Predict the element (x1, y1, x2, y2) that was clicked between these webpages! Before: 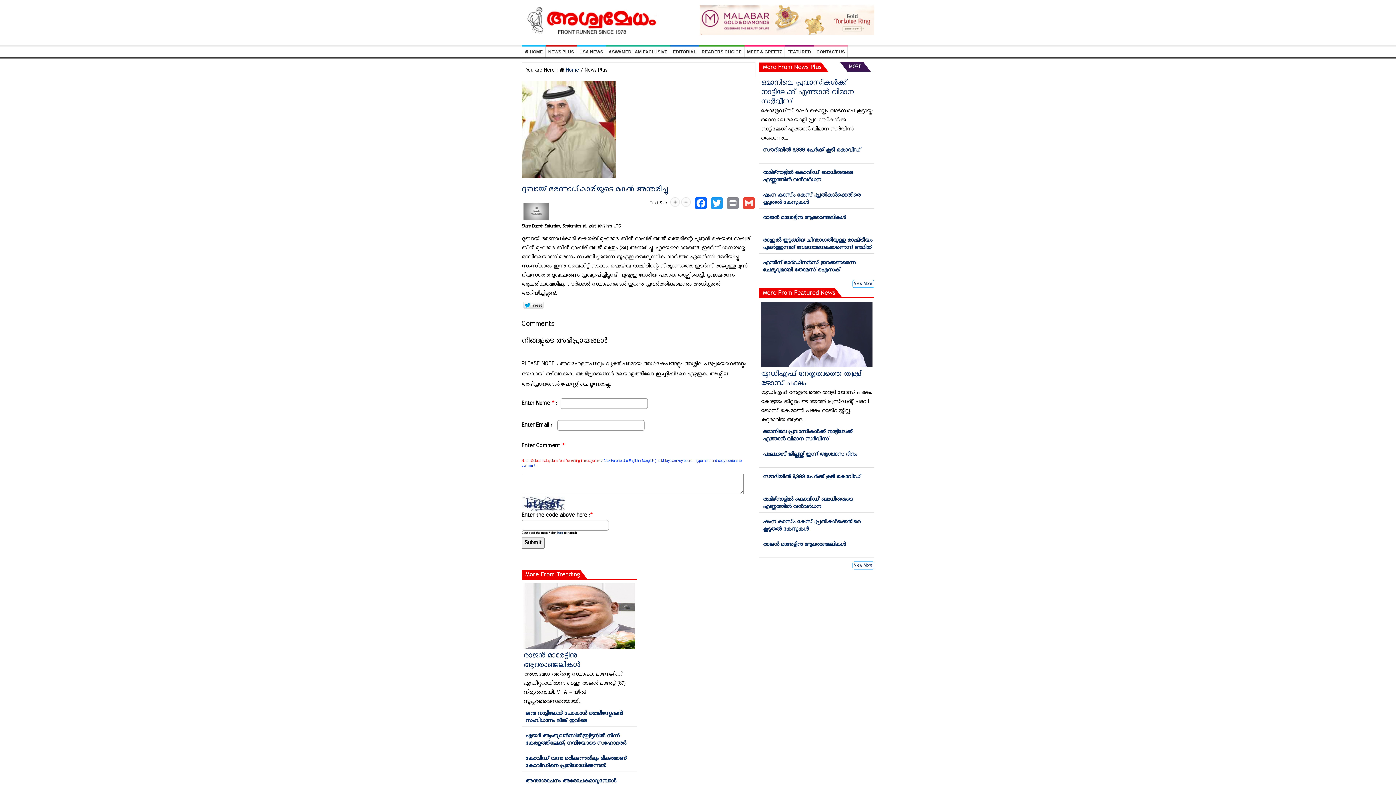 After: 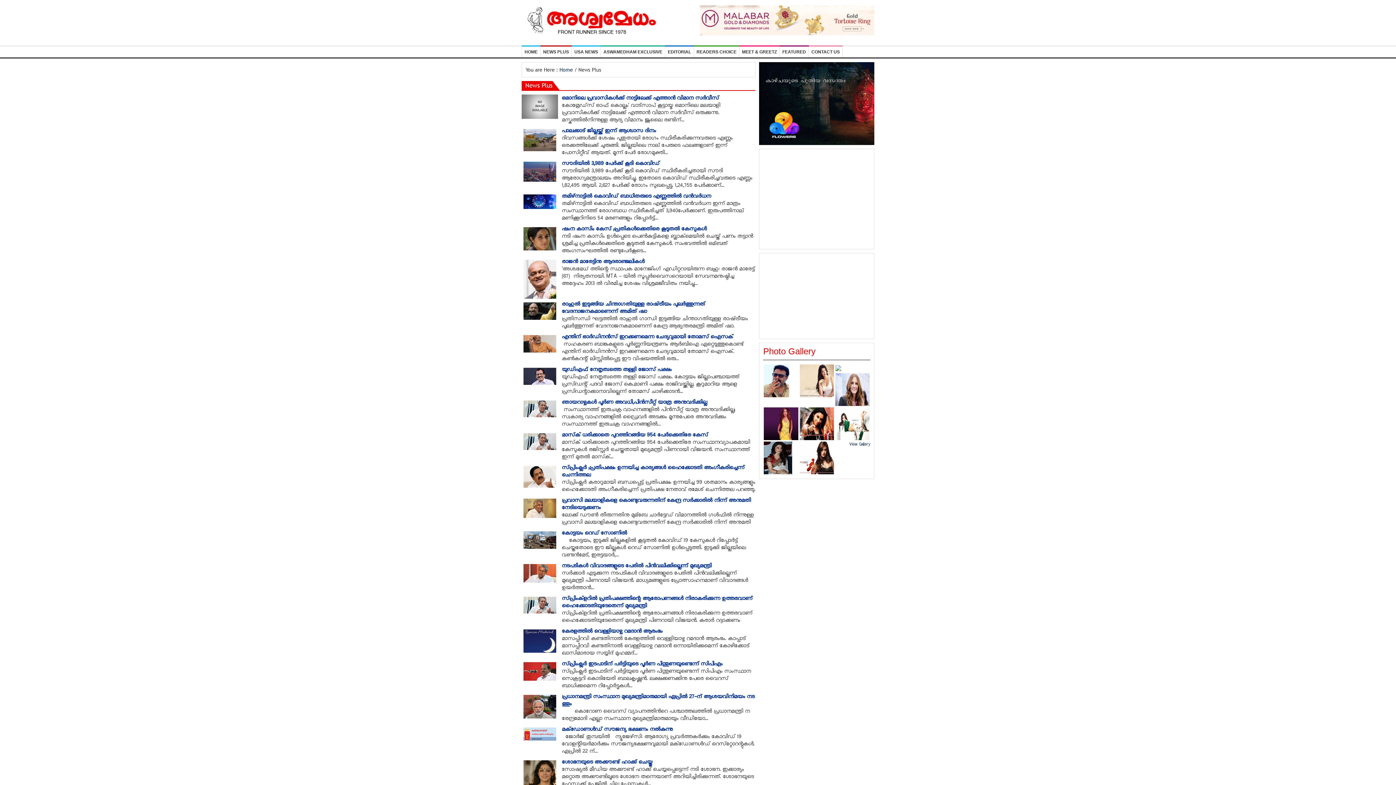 Action: label: View More bbox: (852, 280, 874, 288)